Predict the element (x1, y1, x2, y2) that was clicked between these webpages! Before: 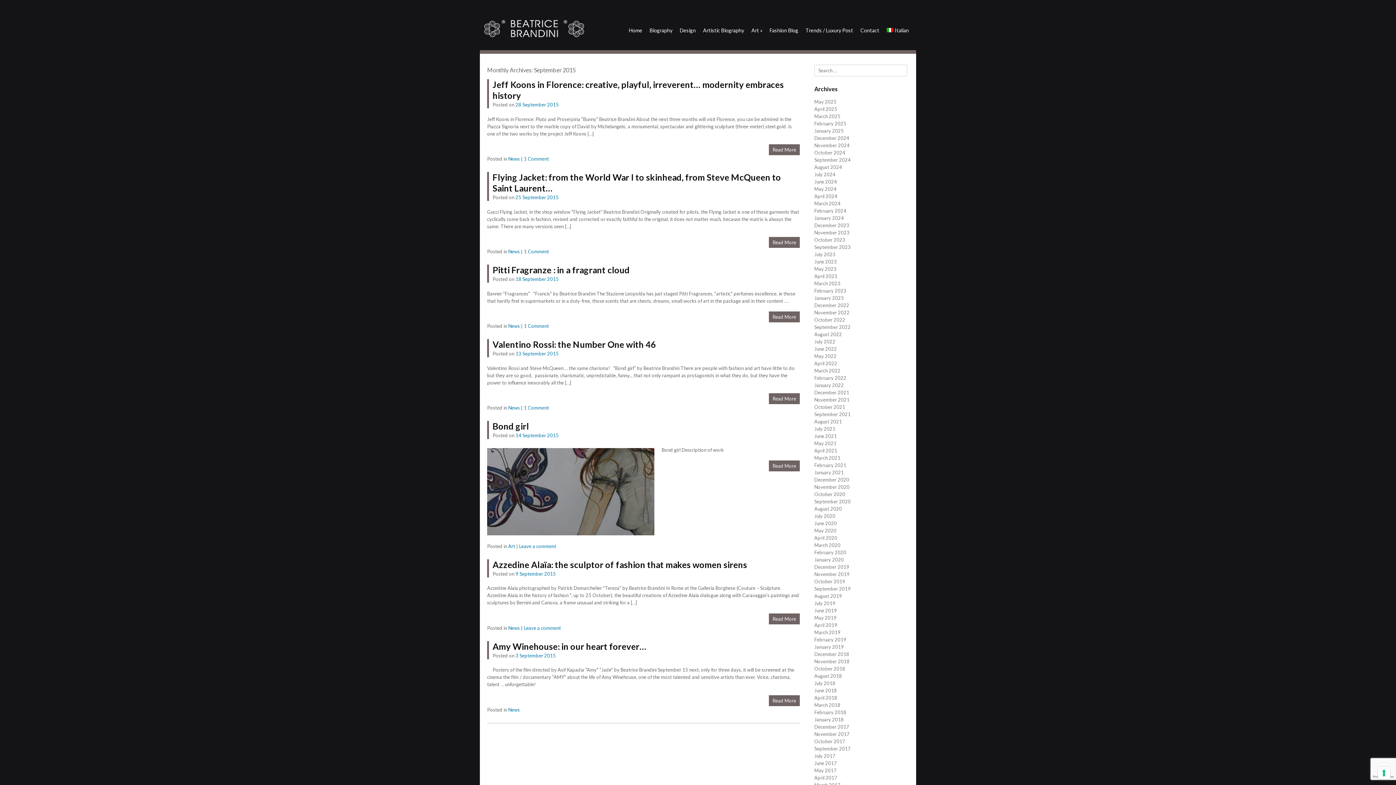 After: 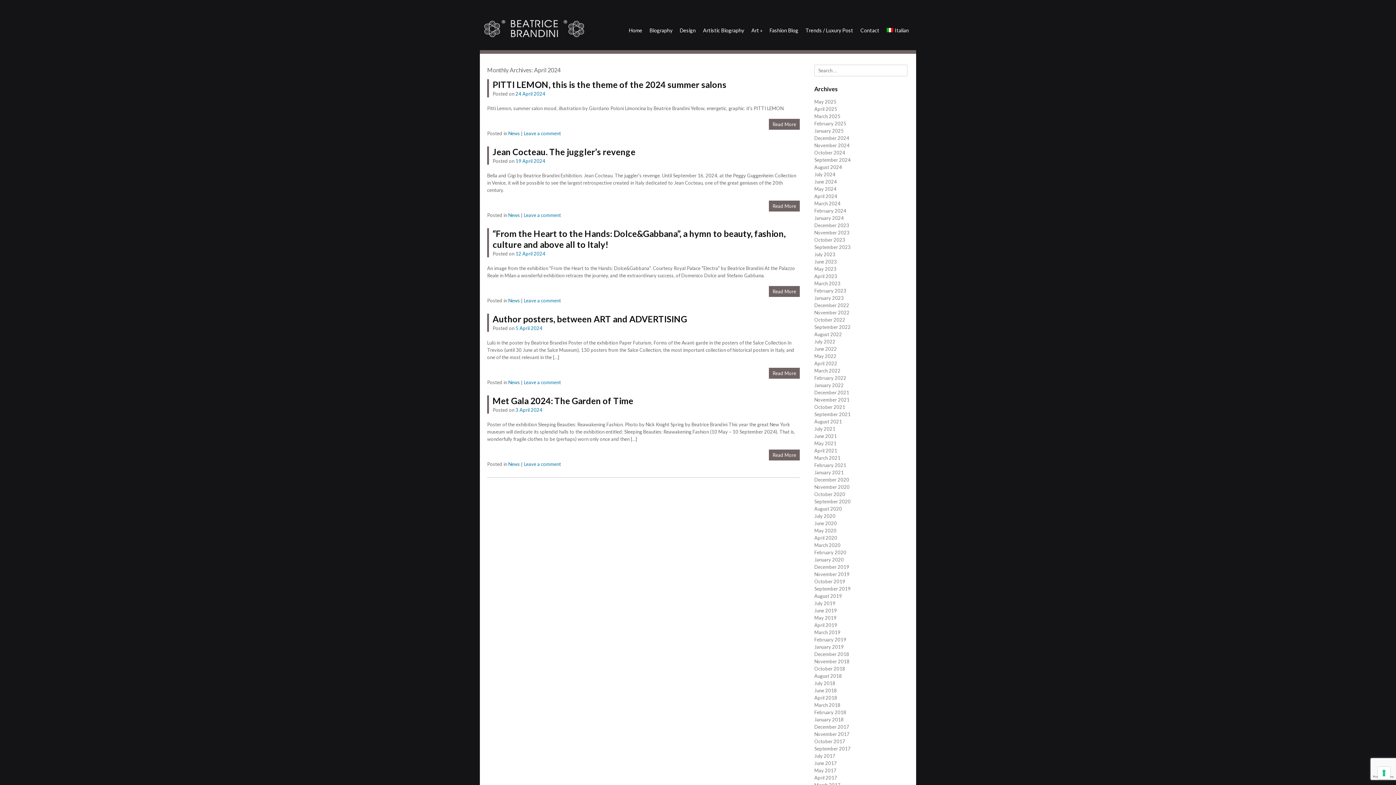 Action: bbox: (814, 193, 837, 199) label: April 2024